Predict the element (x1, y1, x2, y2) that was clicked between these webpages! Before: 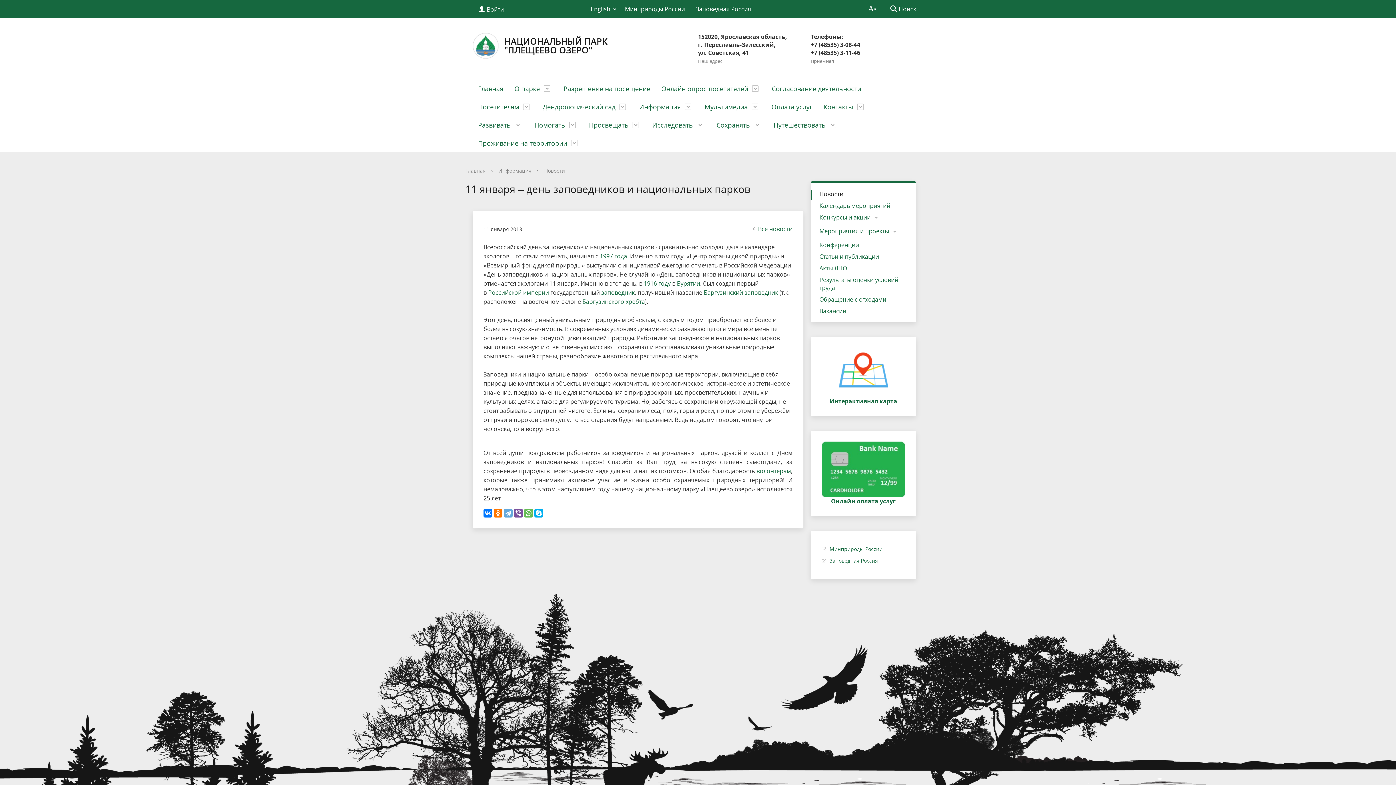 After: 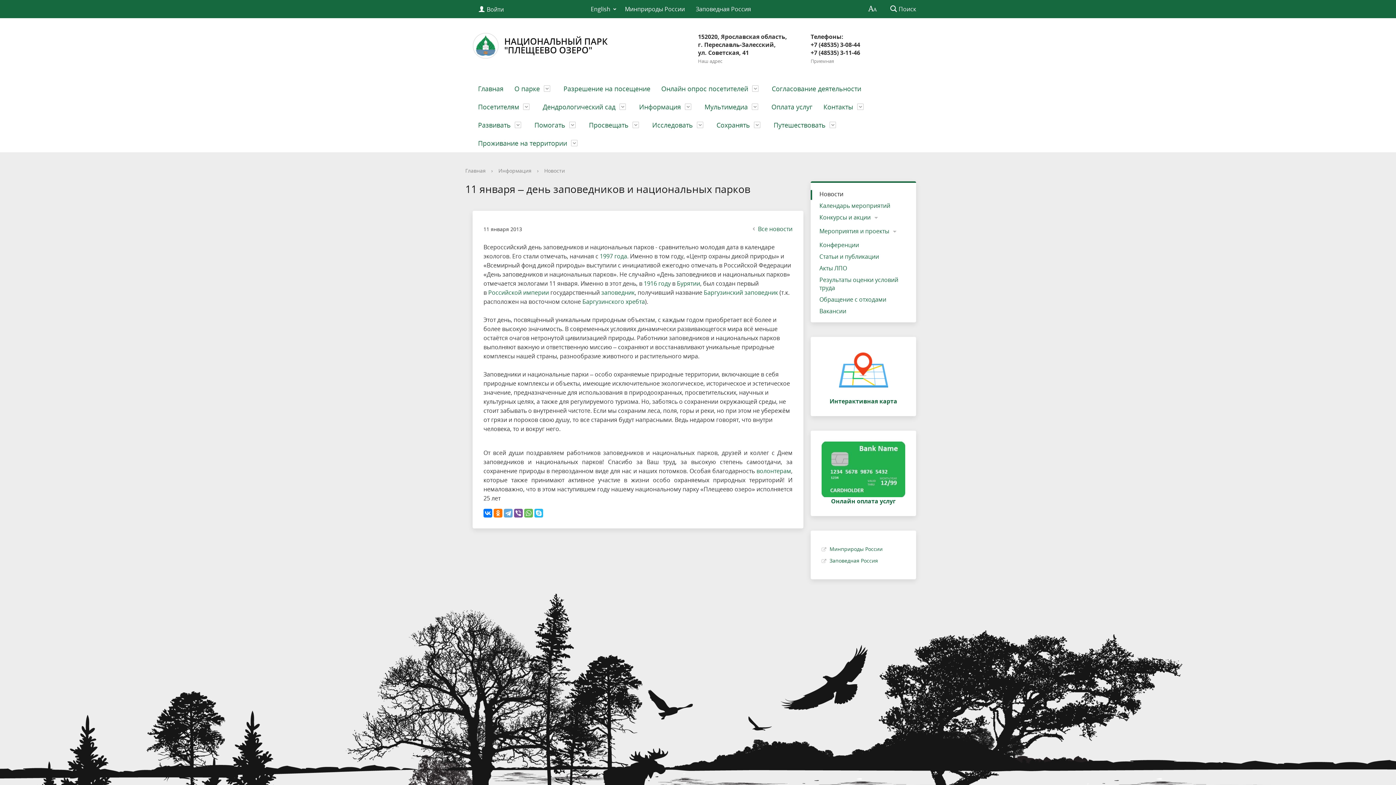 Action: bbox: (534, 509, 543, 517)